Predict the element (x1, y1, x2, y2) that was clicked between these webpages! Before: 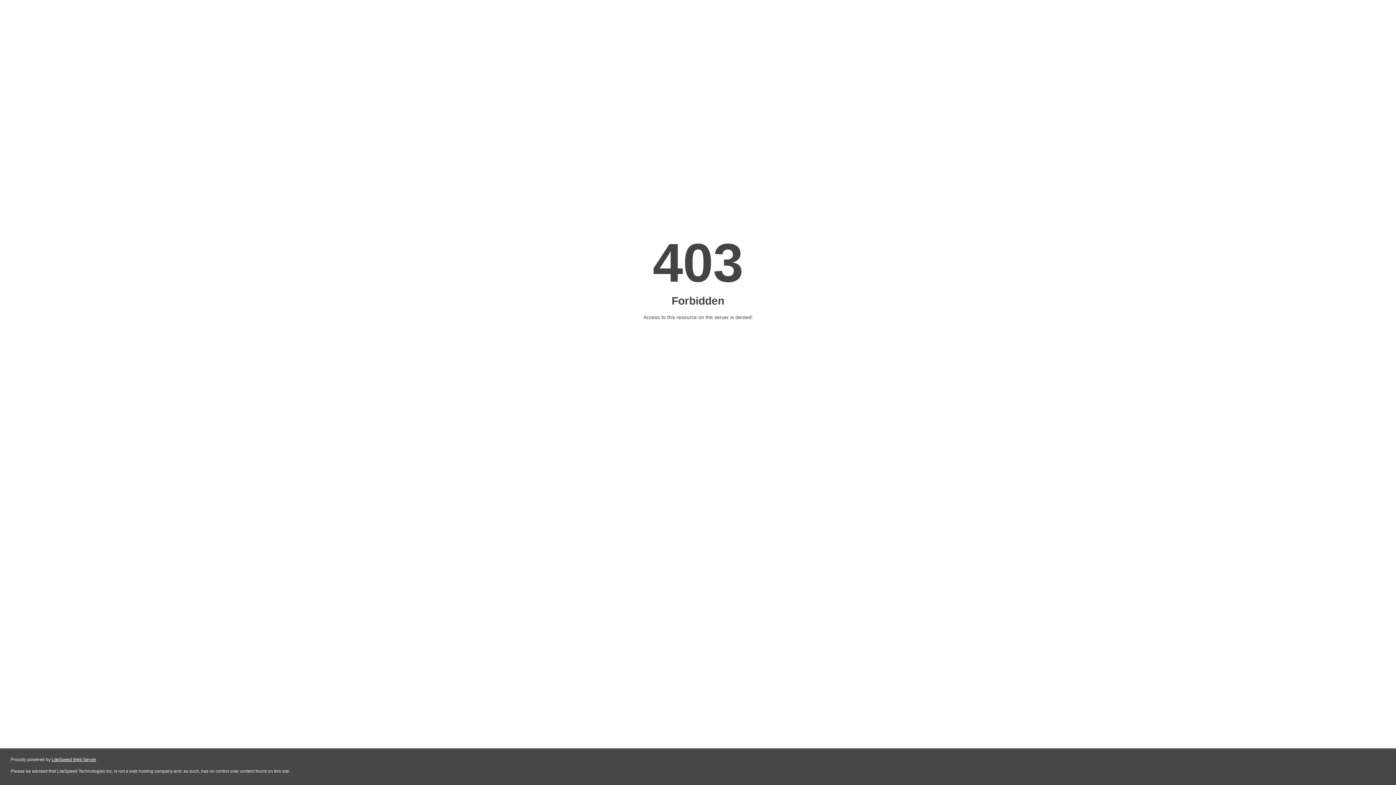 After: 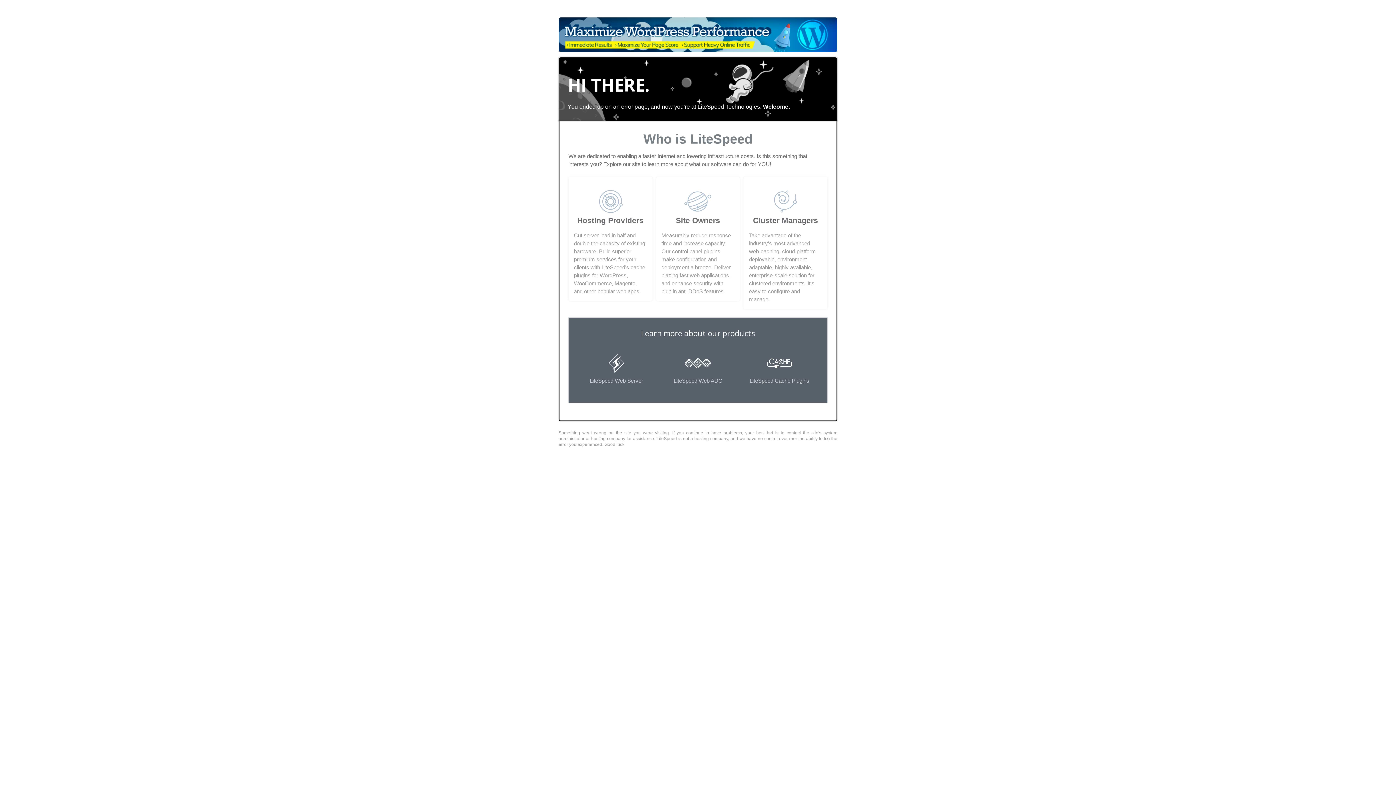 Action: bbox: (51, 757, 96, 762) label: LiteSpeed Web Server